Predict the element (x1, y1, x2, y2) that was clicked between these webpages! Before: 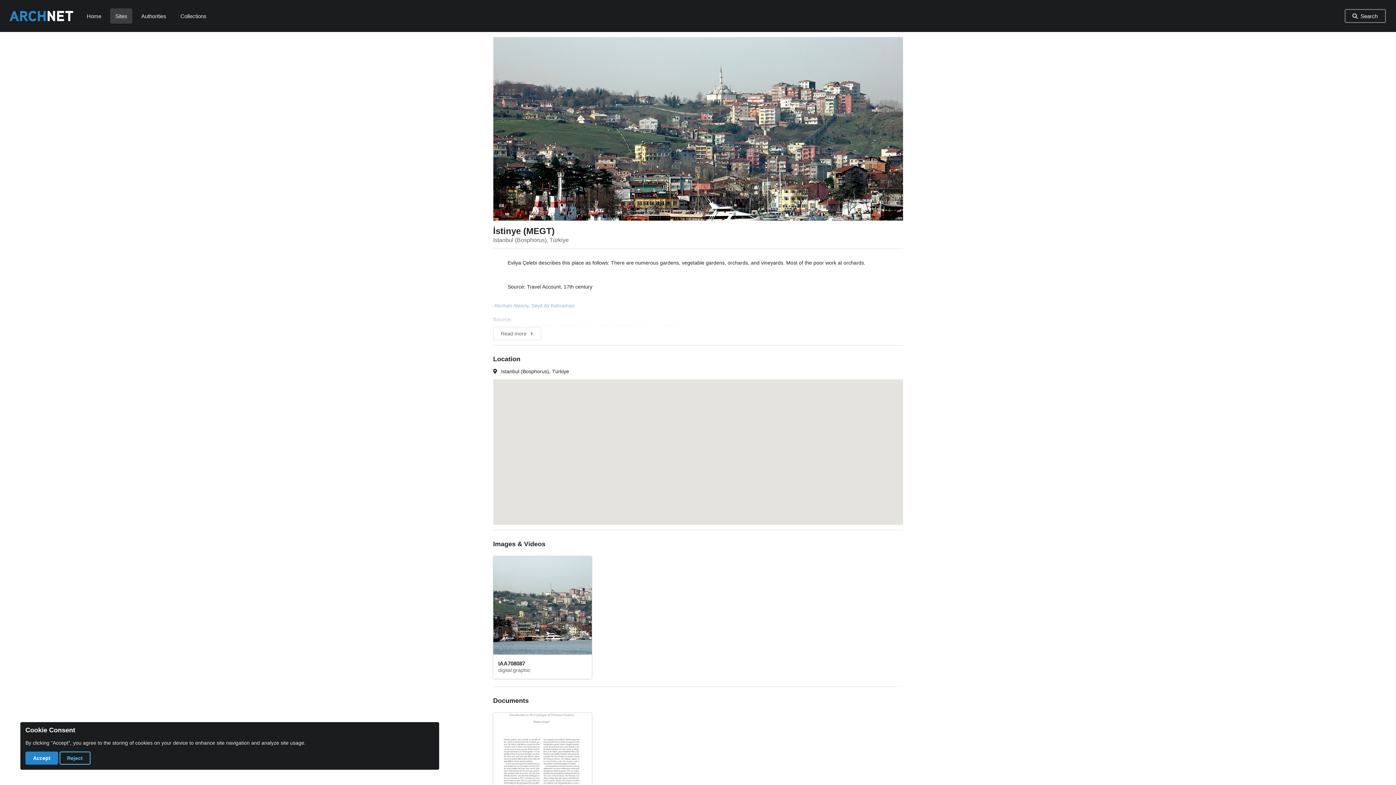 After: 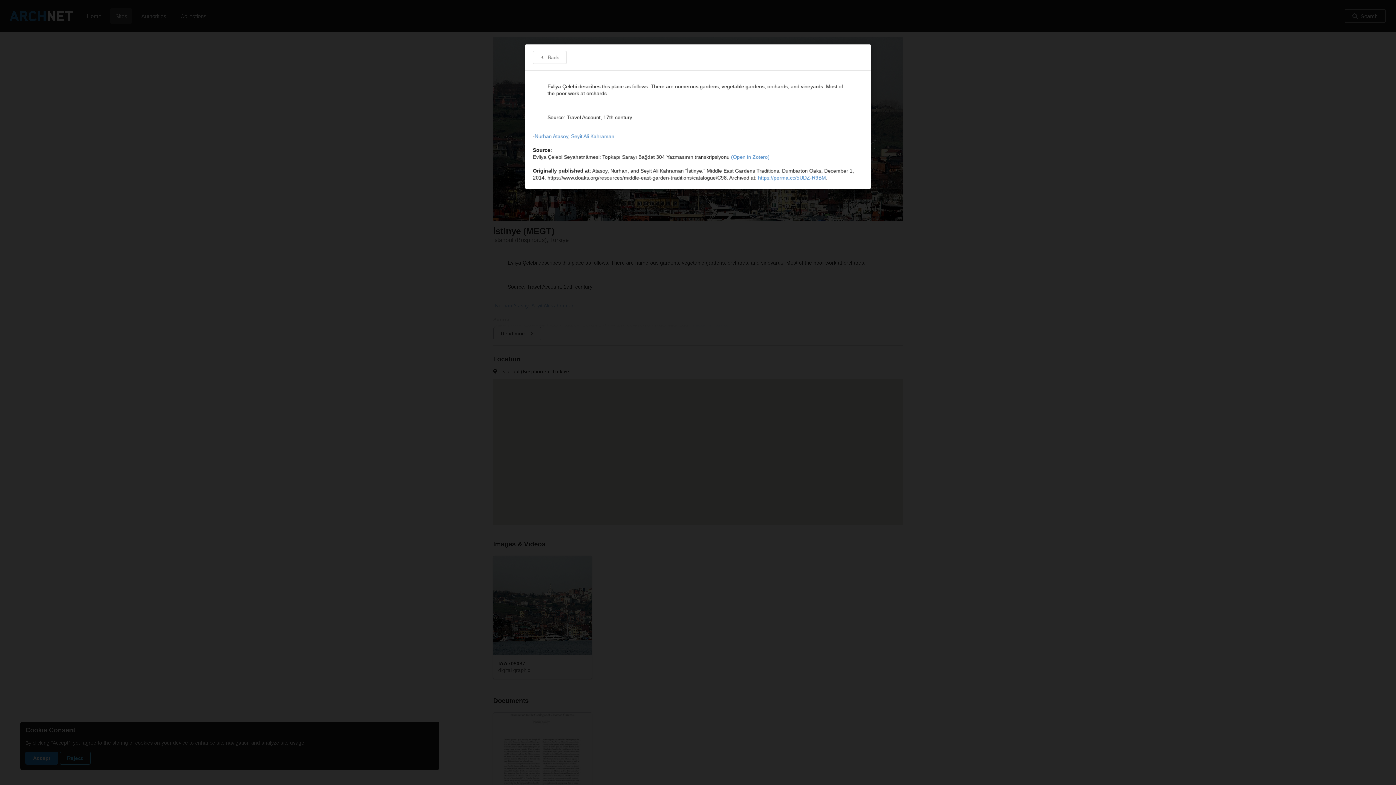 Action: label: Read more bbox: (493, 327, 541, 340)